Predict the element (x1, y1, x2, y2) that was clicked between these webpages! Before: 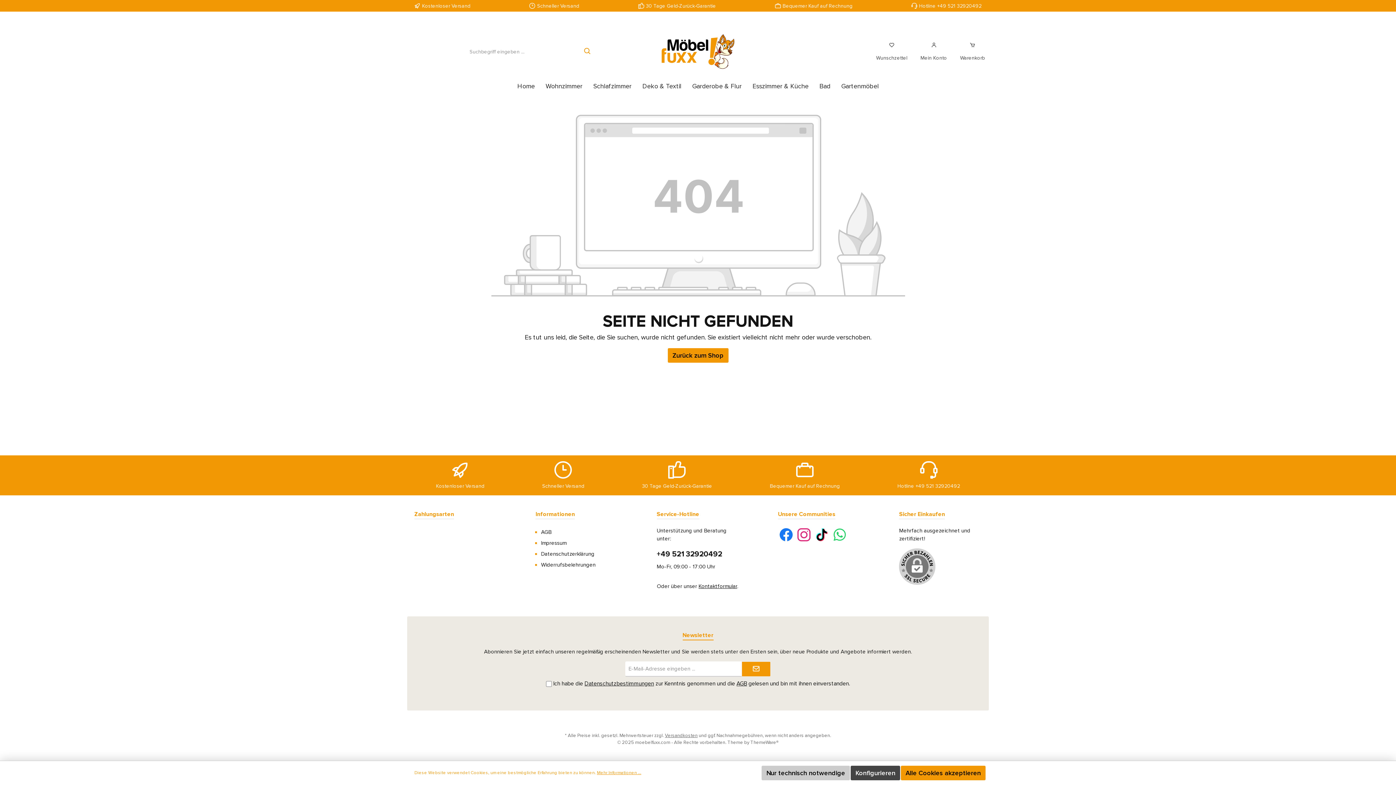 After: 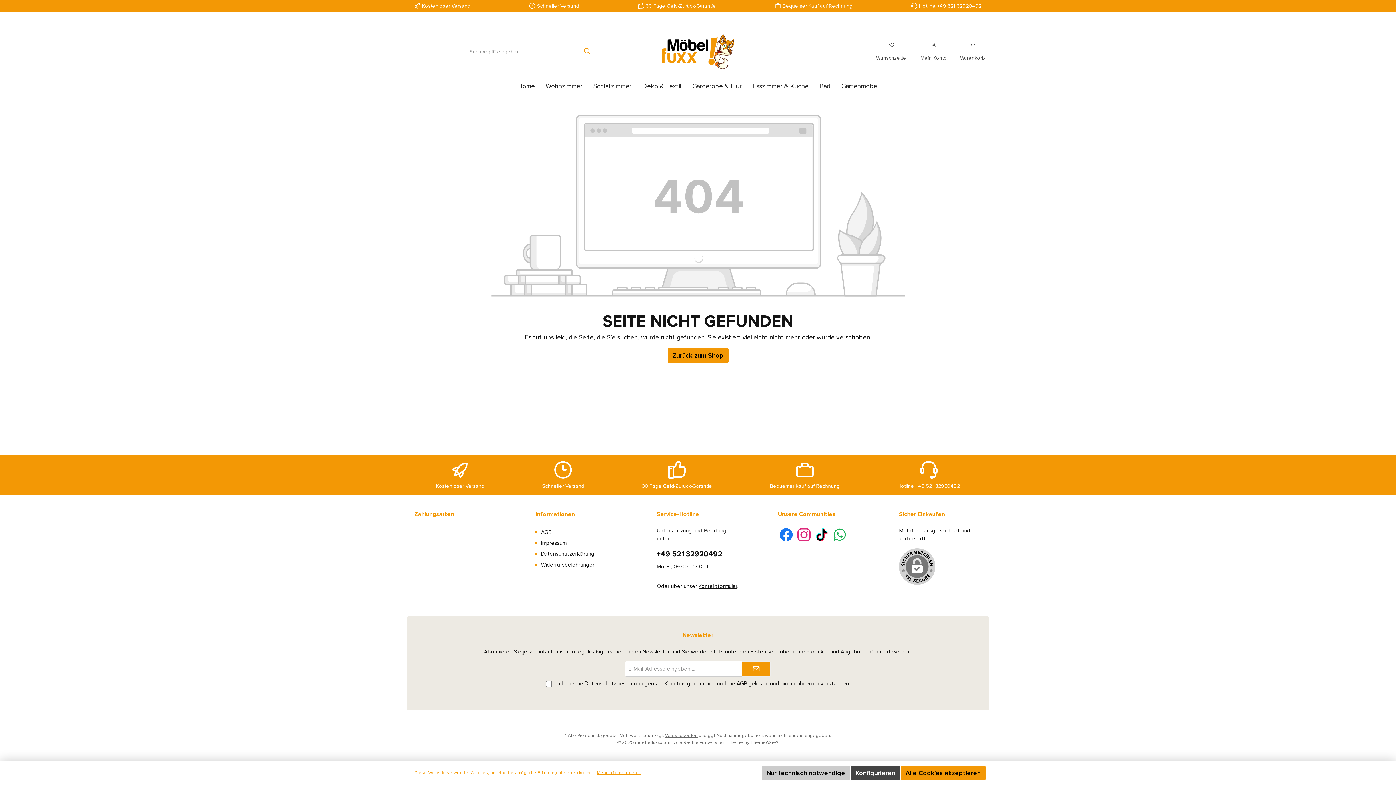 Action: bbox: (831, 526, 847, 543) label: WhatsApp